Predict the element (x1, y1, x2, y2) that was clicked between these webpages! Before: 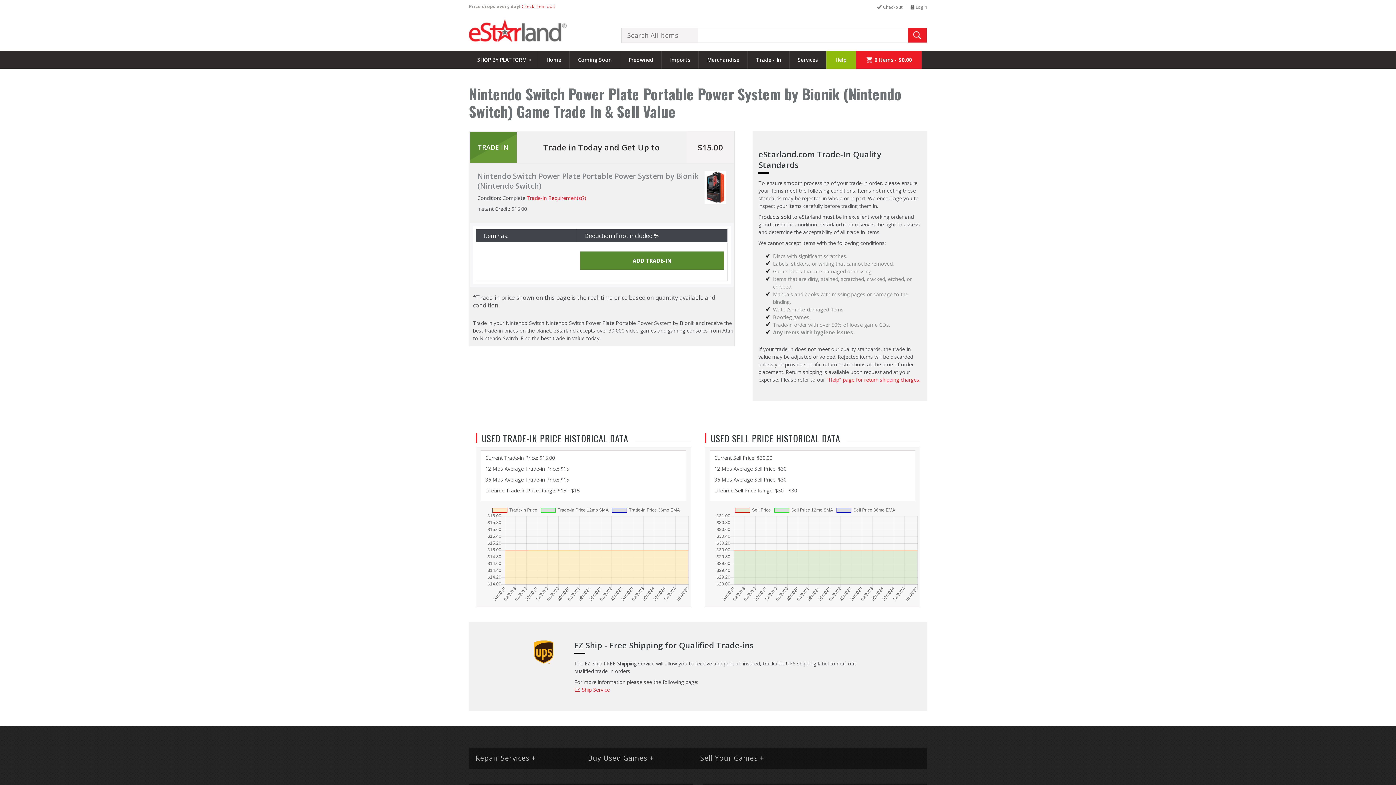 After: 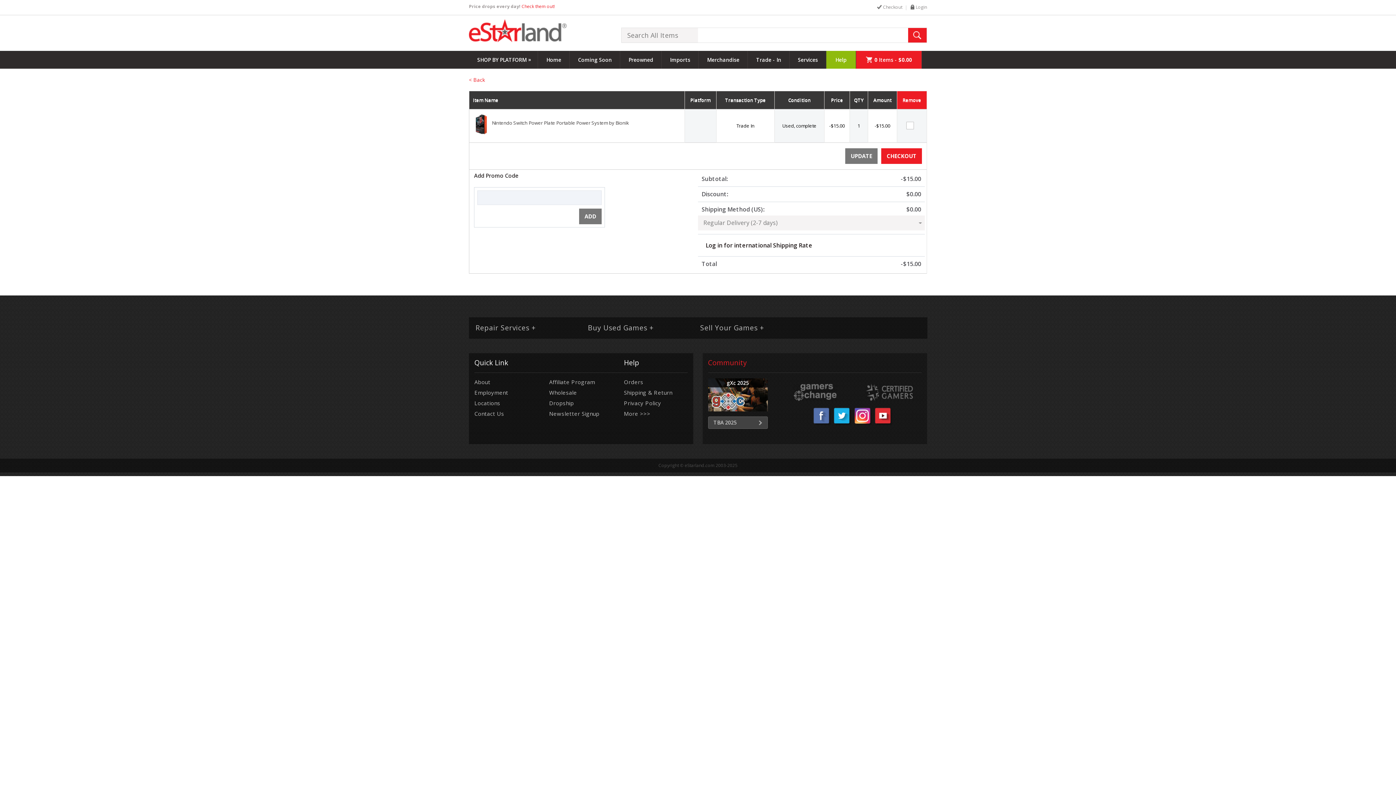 Action: bbox: (580, 251, 723, 269) label: ADD TRADE-IN